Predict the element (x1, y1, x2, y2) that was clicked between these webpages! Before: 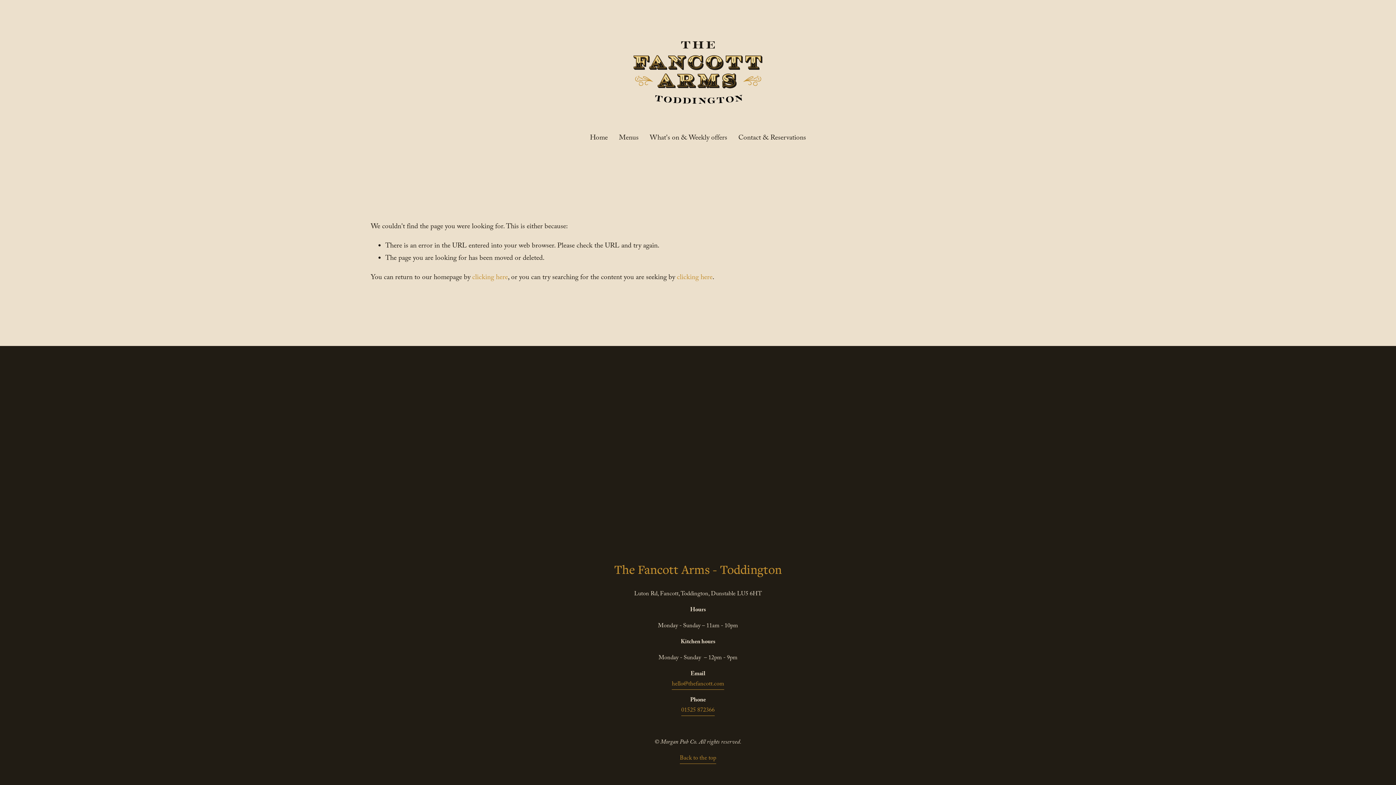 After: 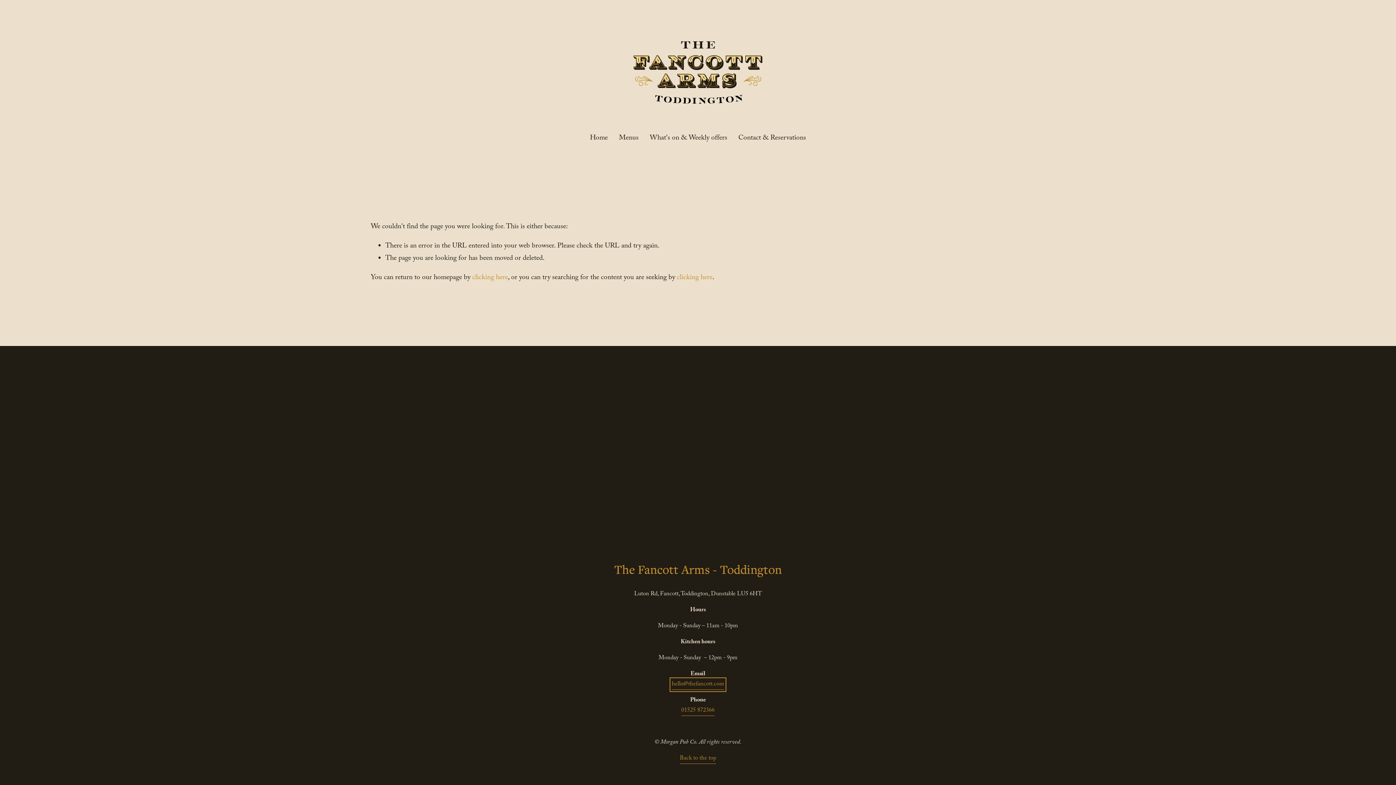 Action: label: hello@thefancott.com bbox: (672, 679, 724, 690)